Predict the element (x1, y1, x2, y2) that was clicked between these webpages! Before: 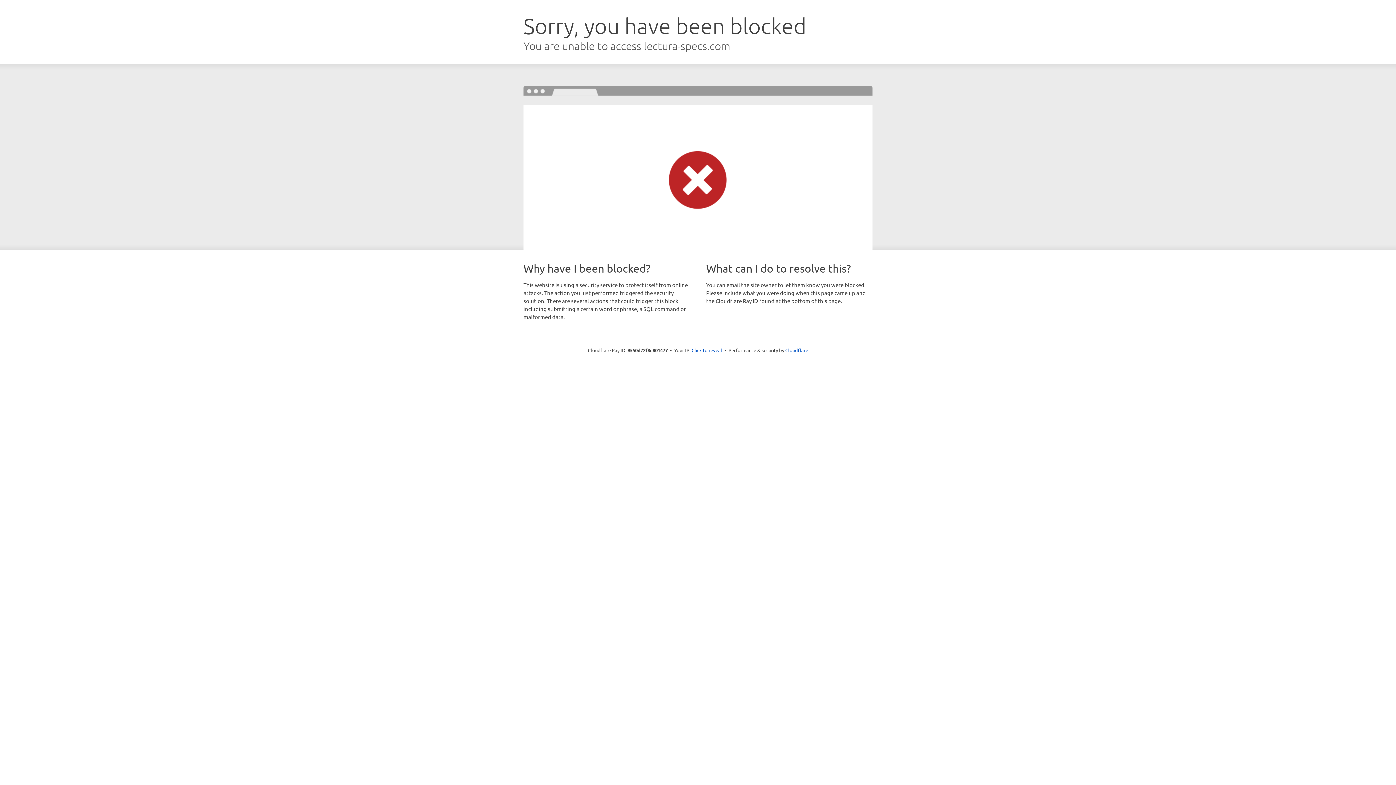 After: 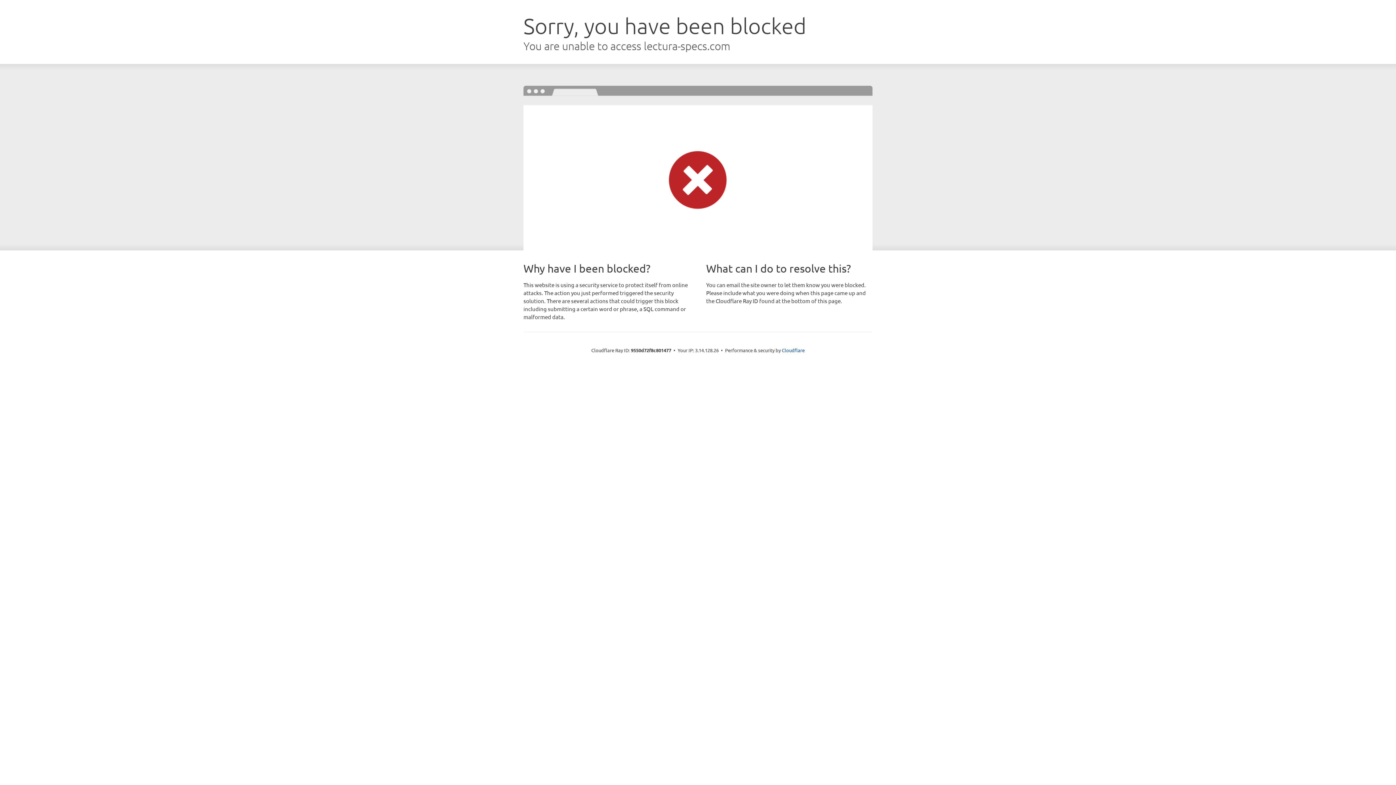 Action: bbox: (691, 346, 722, 353) label: Click to reveal